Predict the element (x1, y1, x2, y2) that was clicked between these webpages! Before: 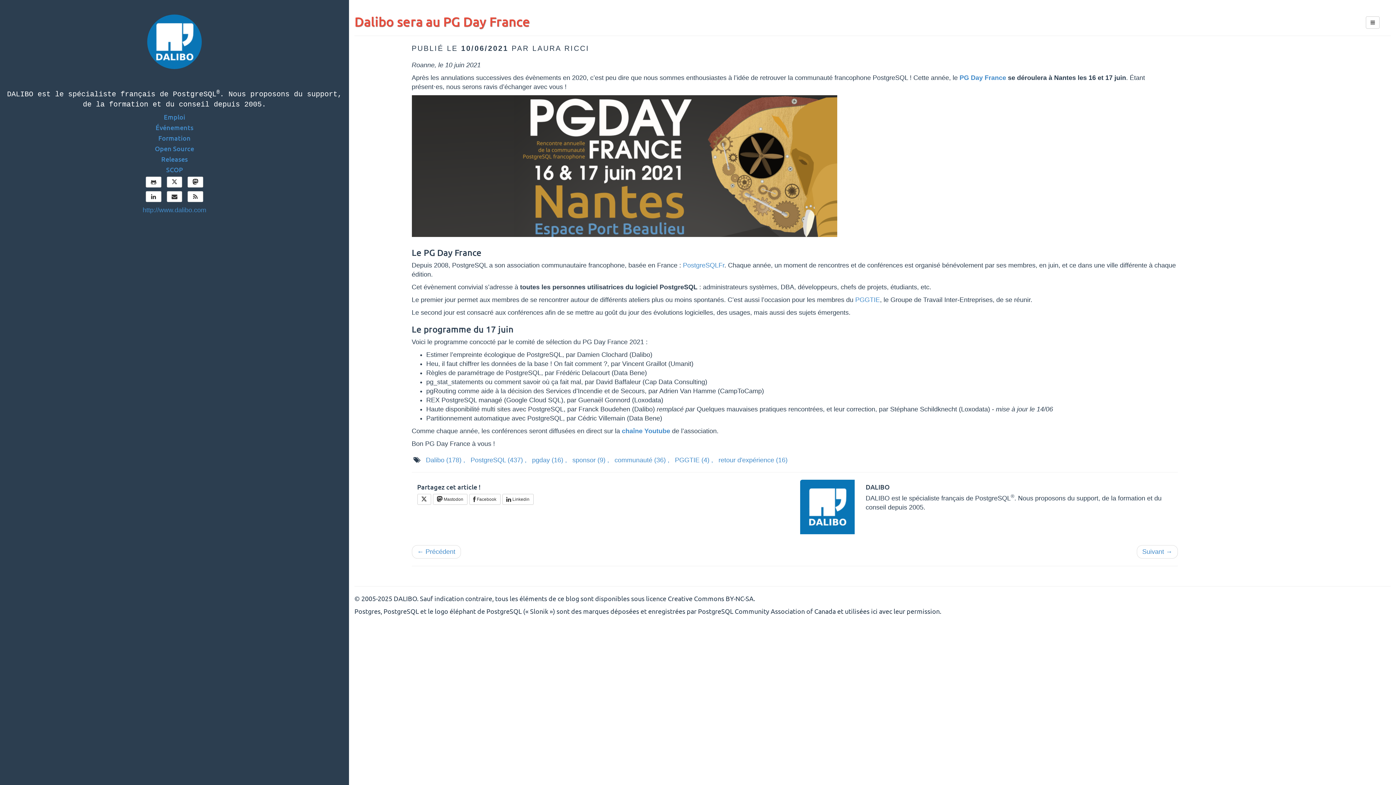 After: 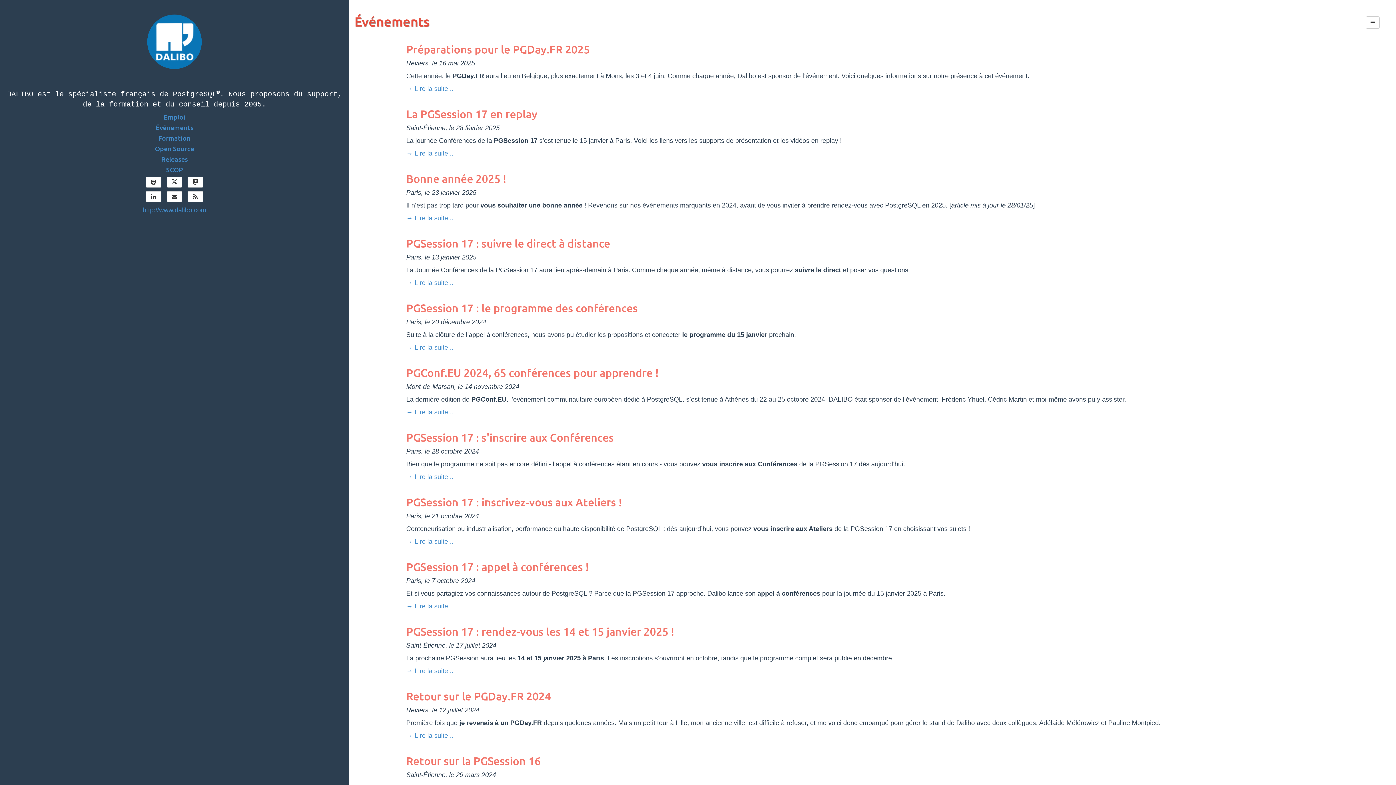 Action: bbox: (5, 124, 343, 130) label: Événements